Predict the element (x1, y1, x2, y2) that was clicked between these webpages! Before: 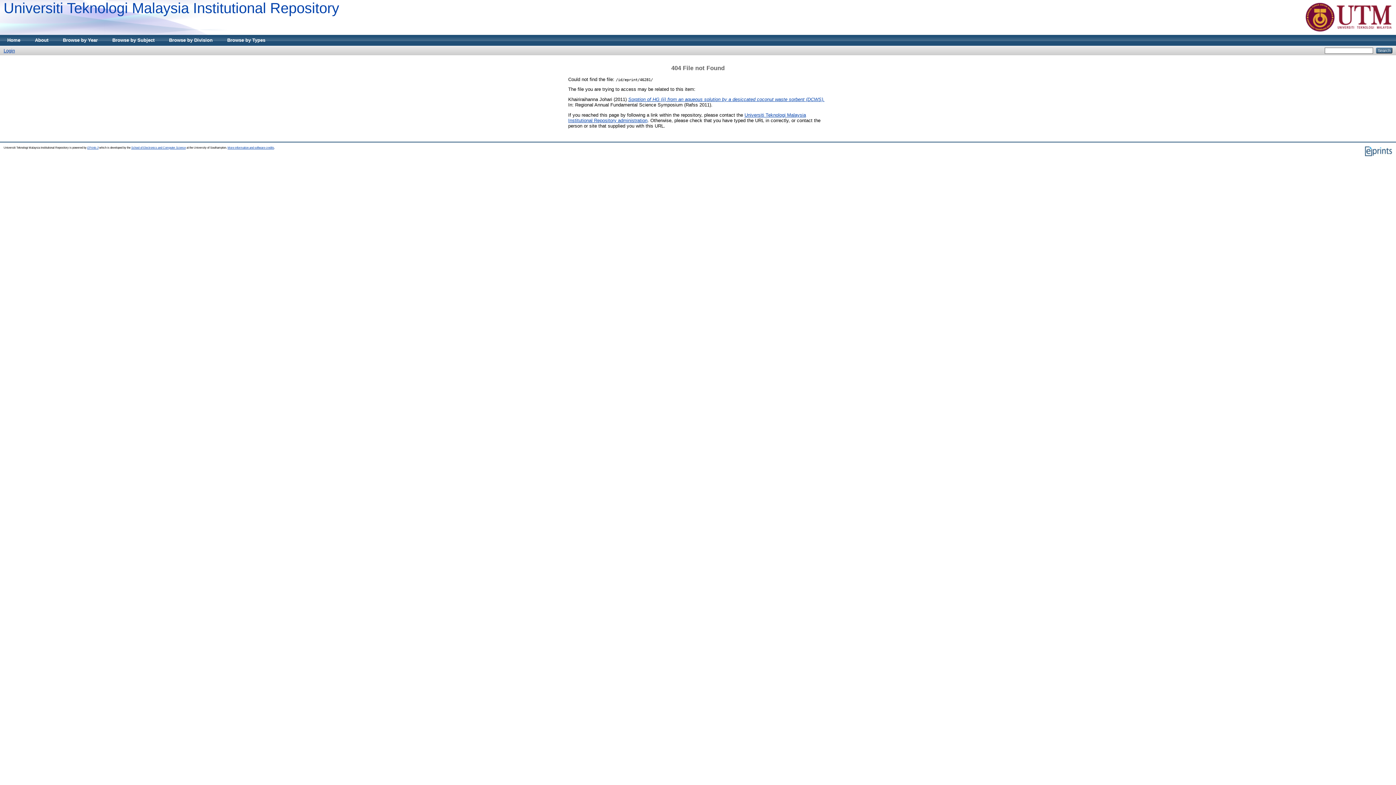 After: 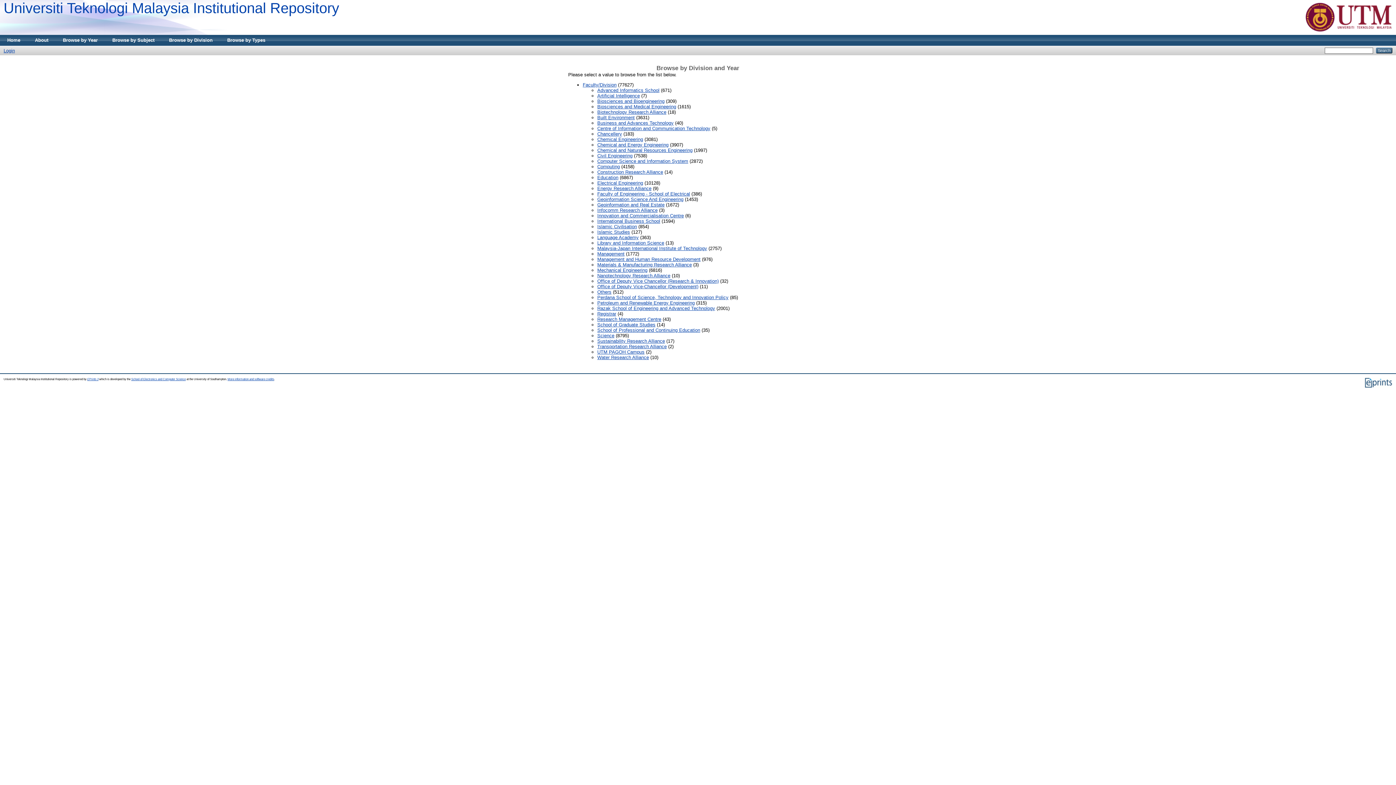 Action: bbox: (161, 34, 220, 45) label: Browse by Division